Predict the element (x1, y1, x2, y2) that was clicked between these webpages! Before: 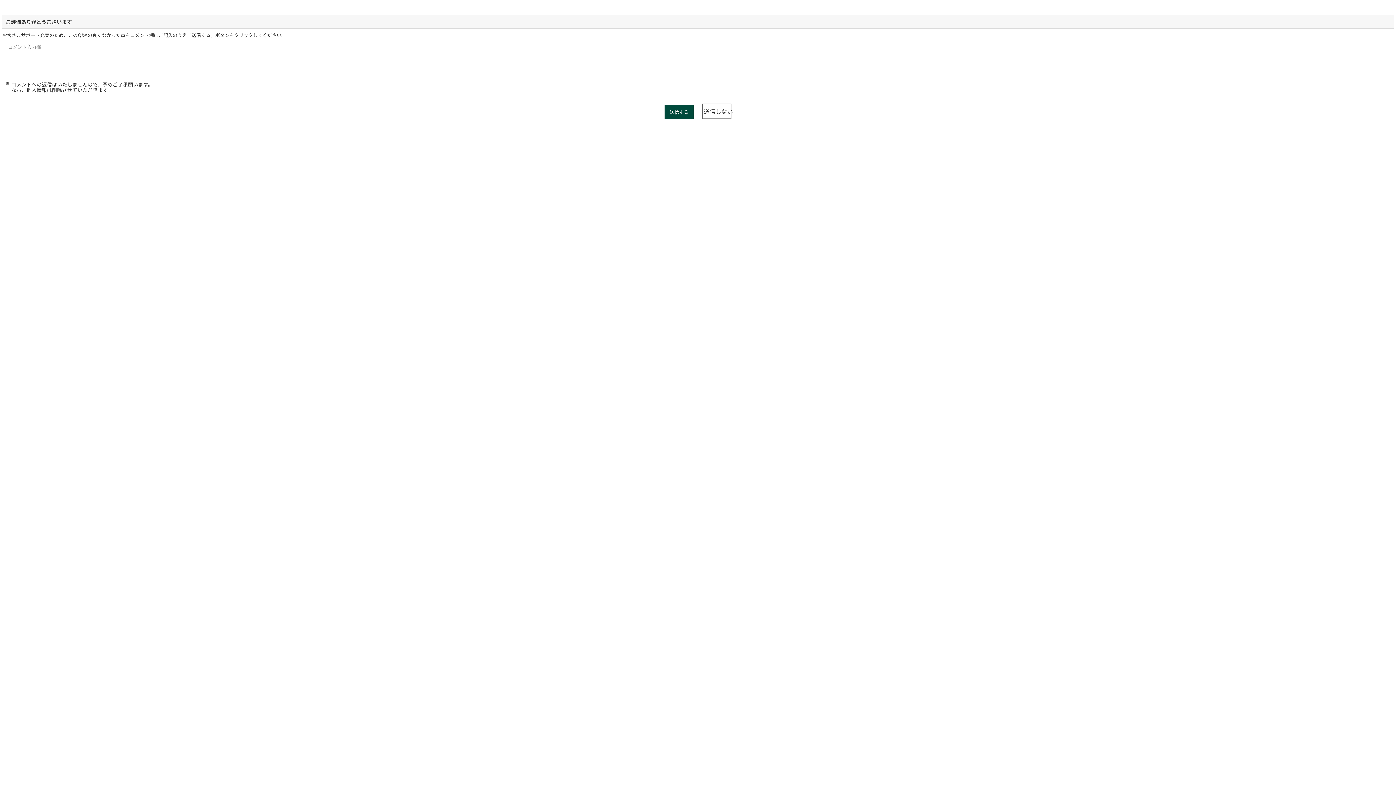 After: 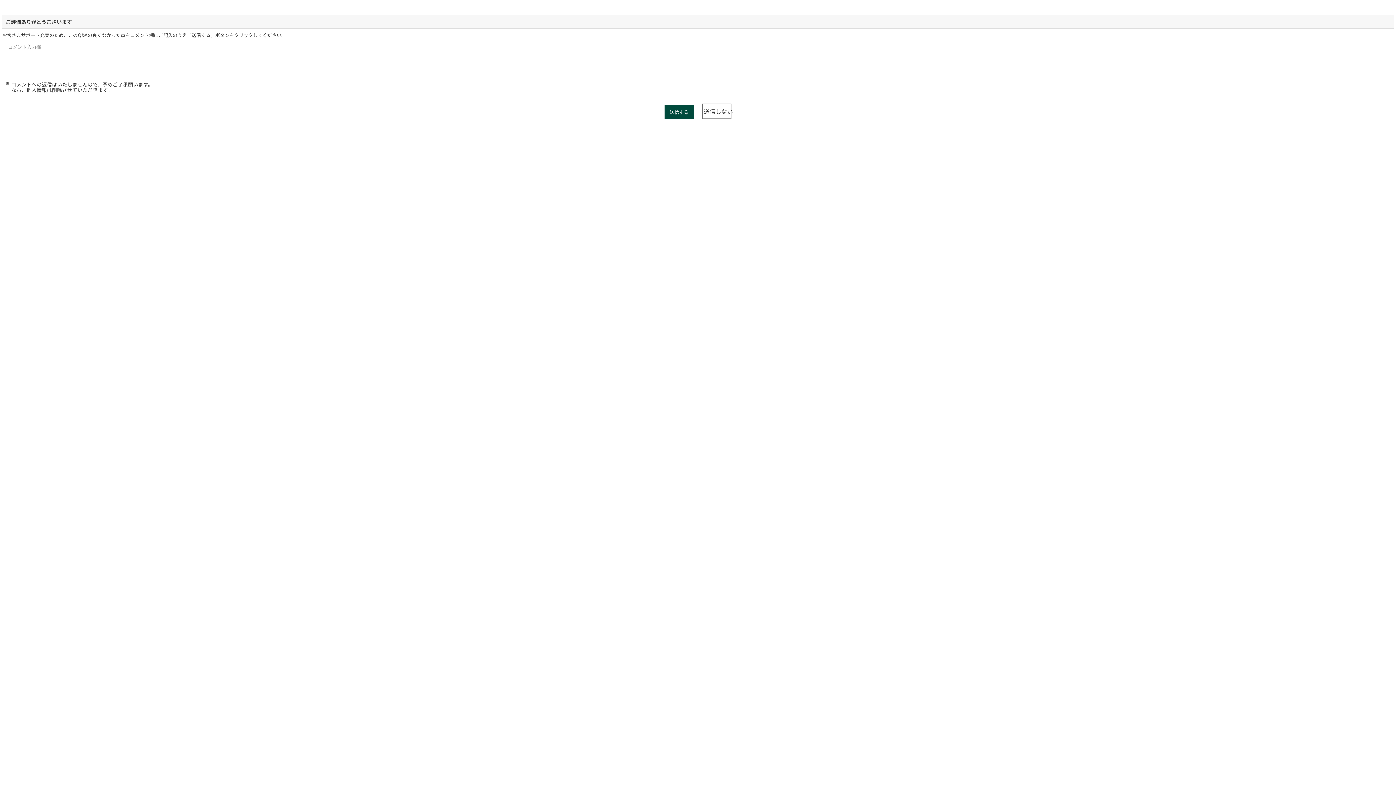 Action: label: 送信しない bbox: (702, 103, 731, 118)